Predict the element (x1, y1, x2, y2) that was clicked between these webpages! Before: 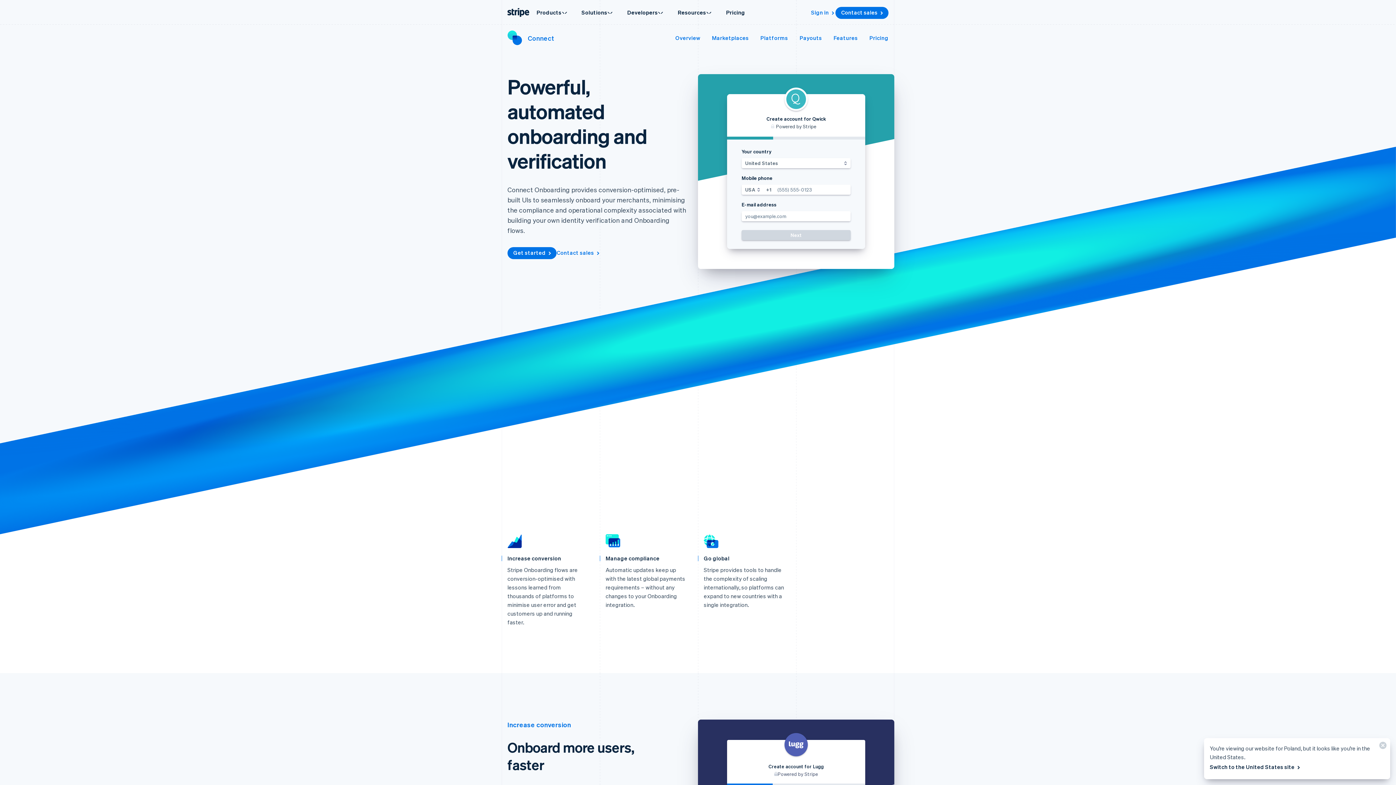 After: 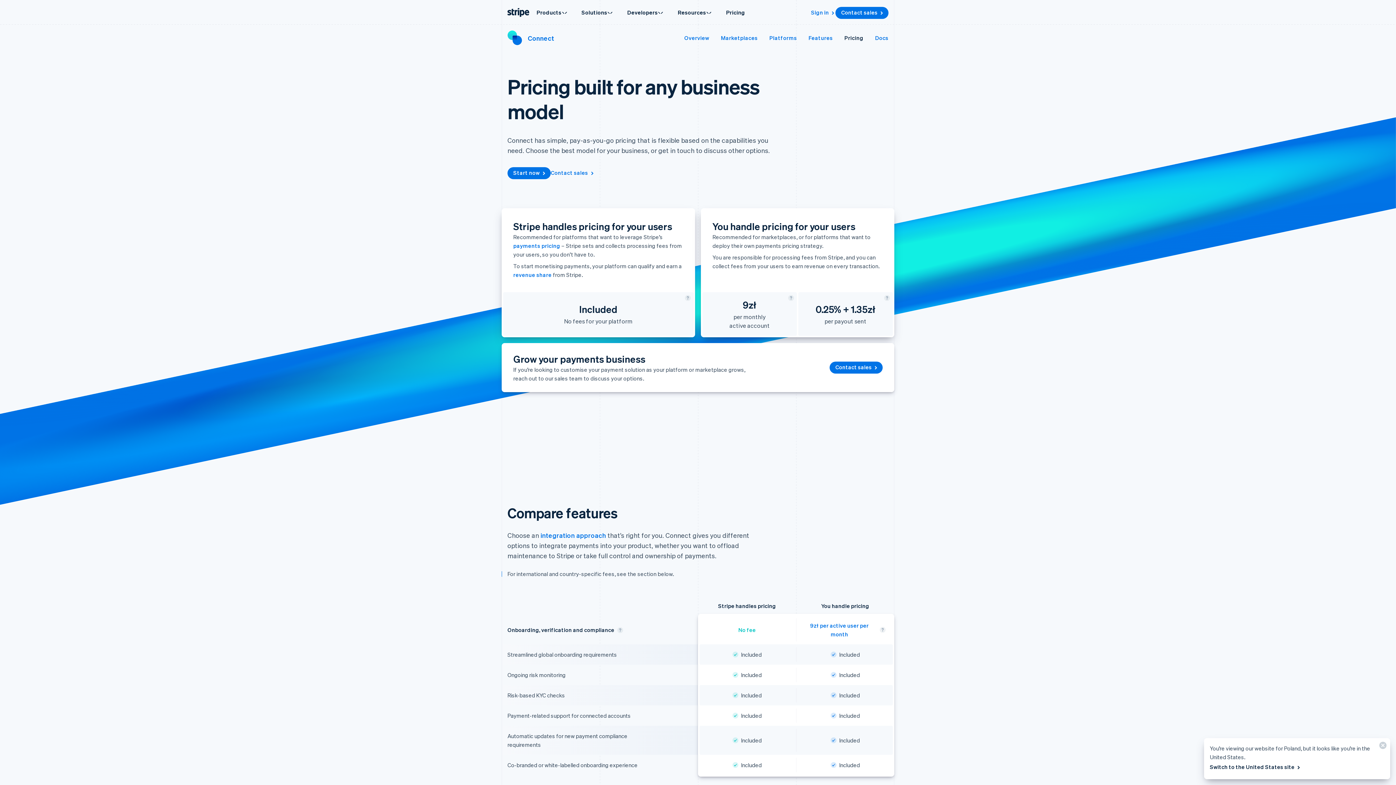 Action: label: Pricing bbox: (869, 34, 888, 41)